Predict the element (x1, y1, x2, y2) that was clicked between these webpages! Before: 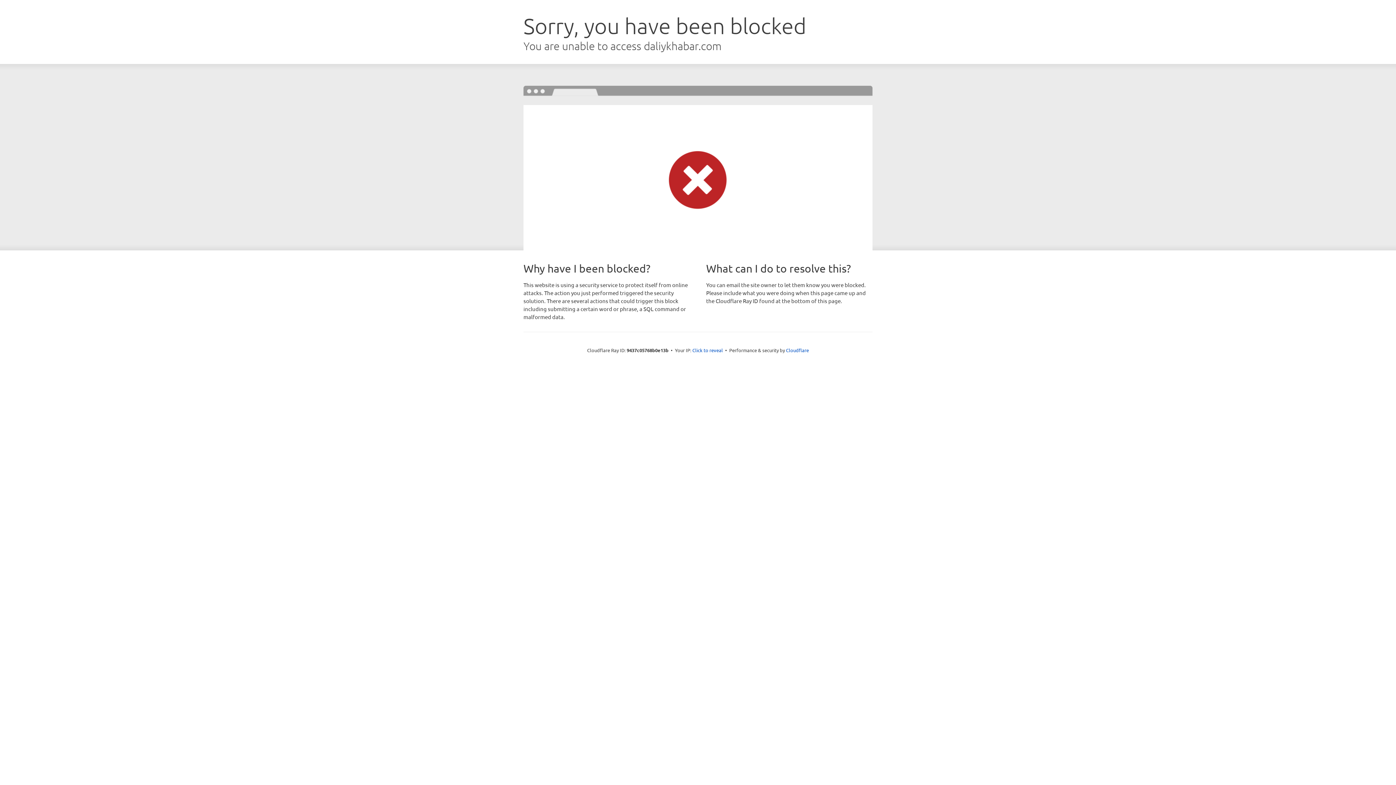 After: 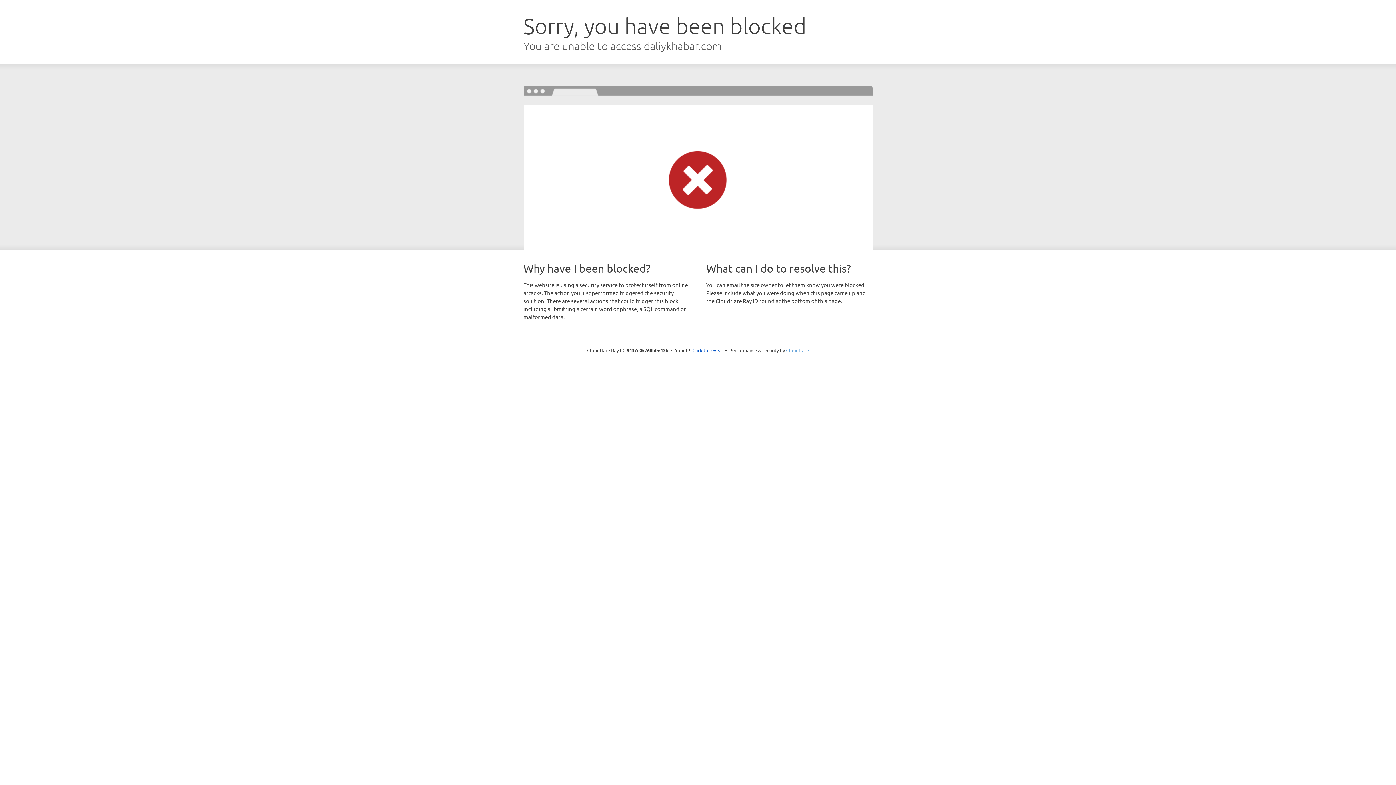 Action: label: Cloudflare bbox: (786, 347, 809, 353)